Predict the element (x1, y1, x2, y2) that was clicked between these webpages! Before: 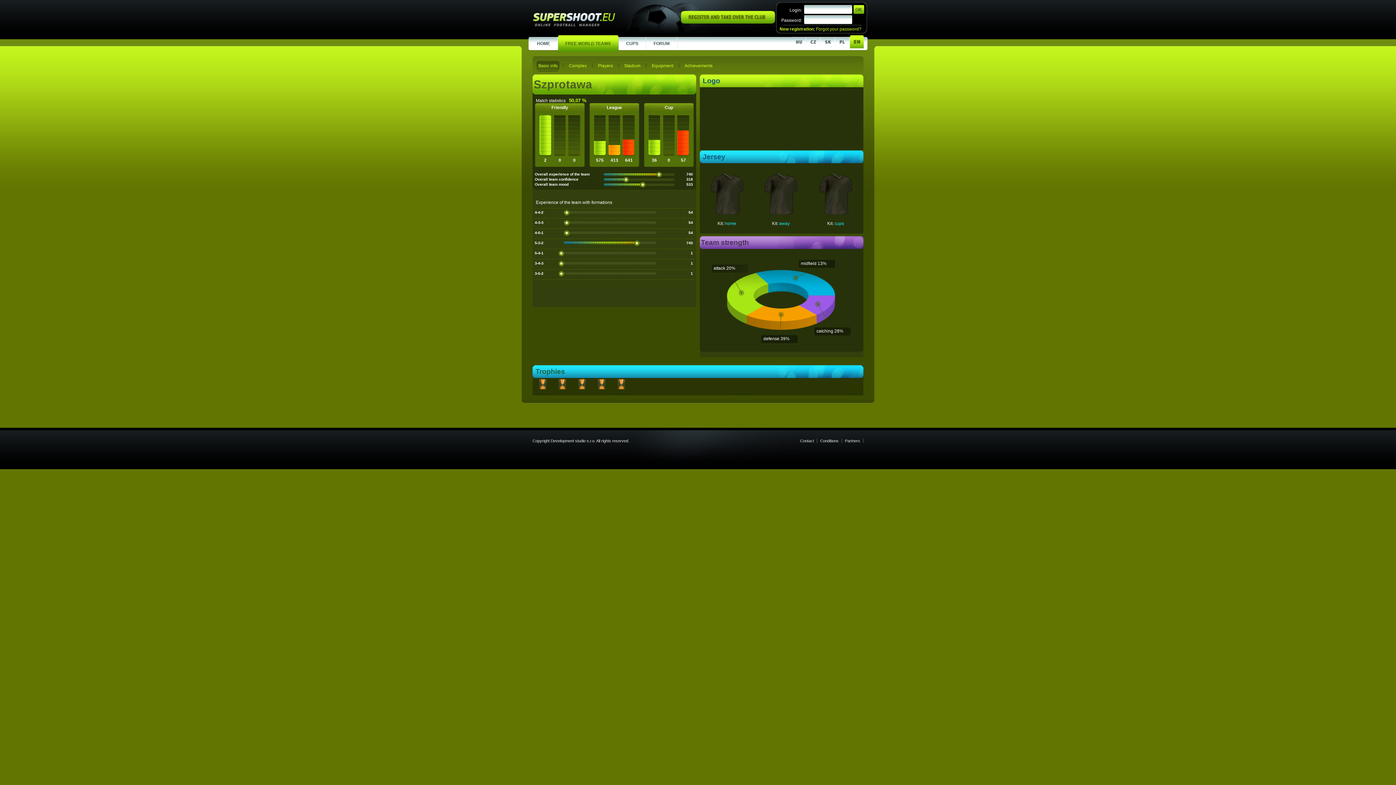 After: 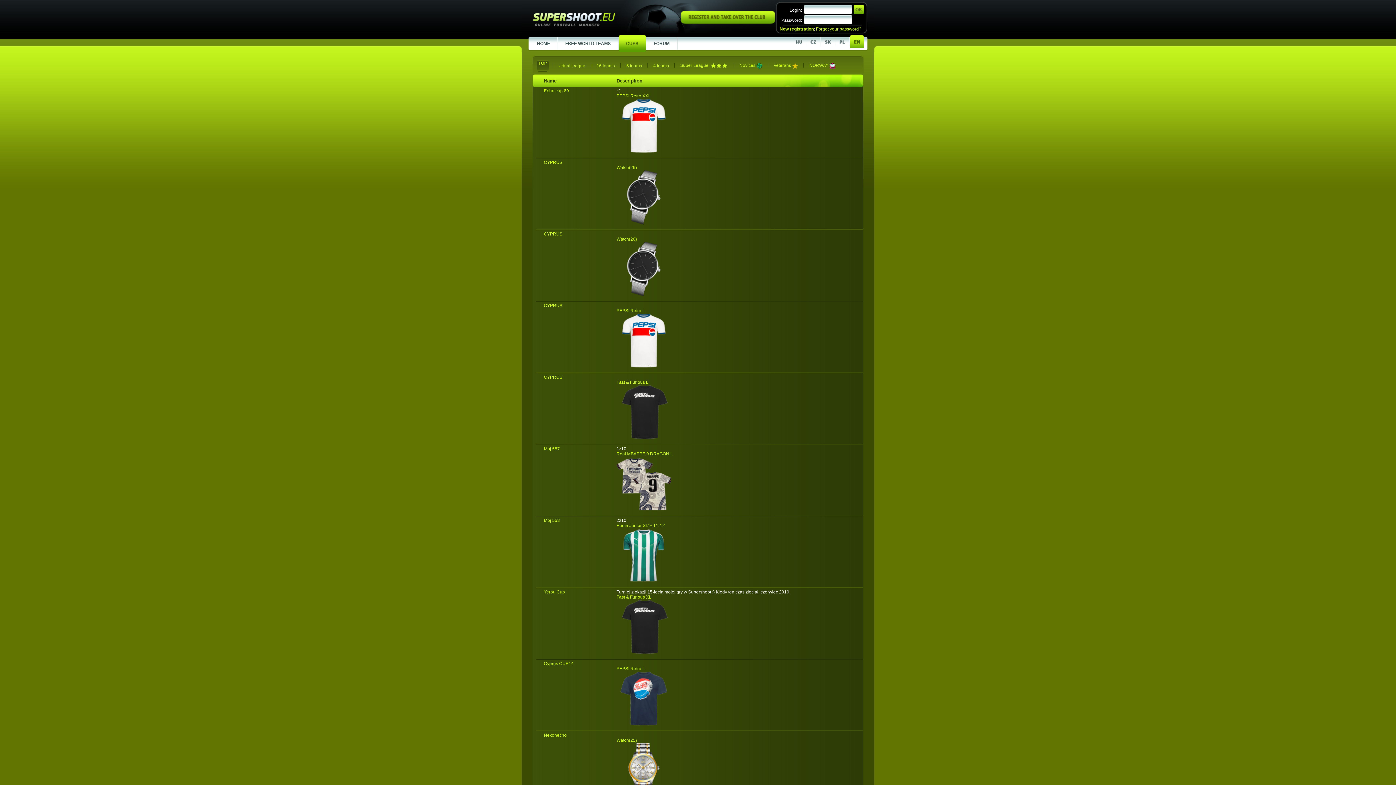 Action: label: CUPS bbox: (618, 35, 646, 52)